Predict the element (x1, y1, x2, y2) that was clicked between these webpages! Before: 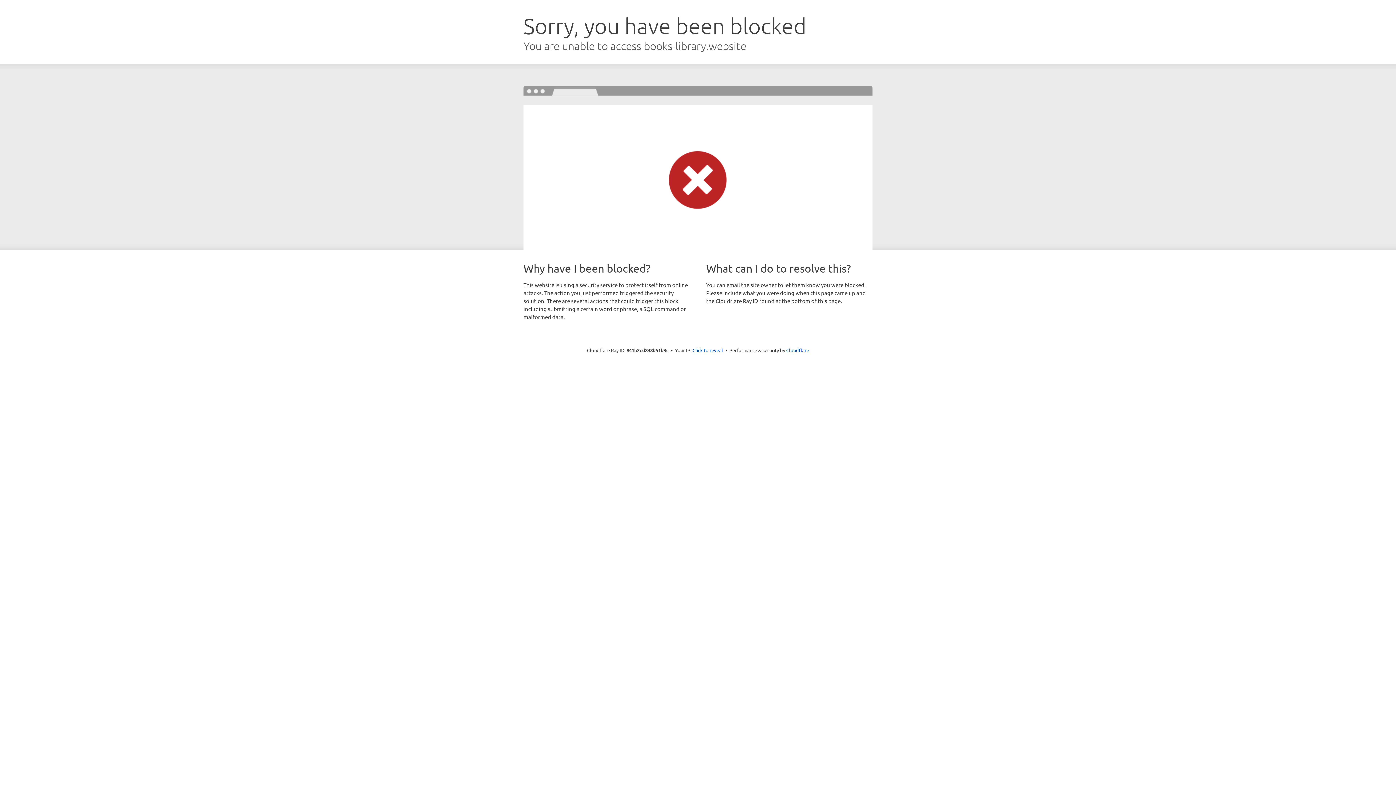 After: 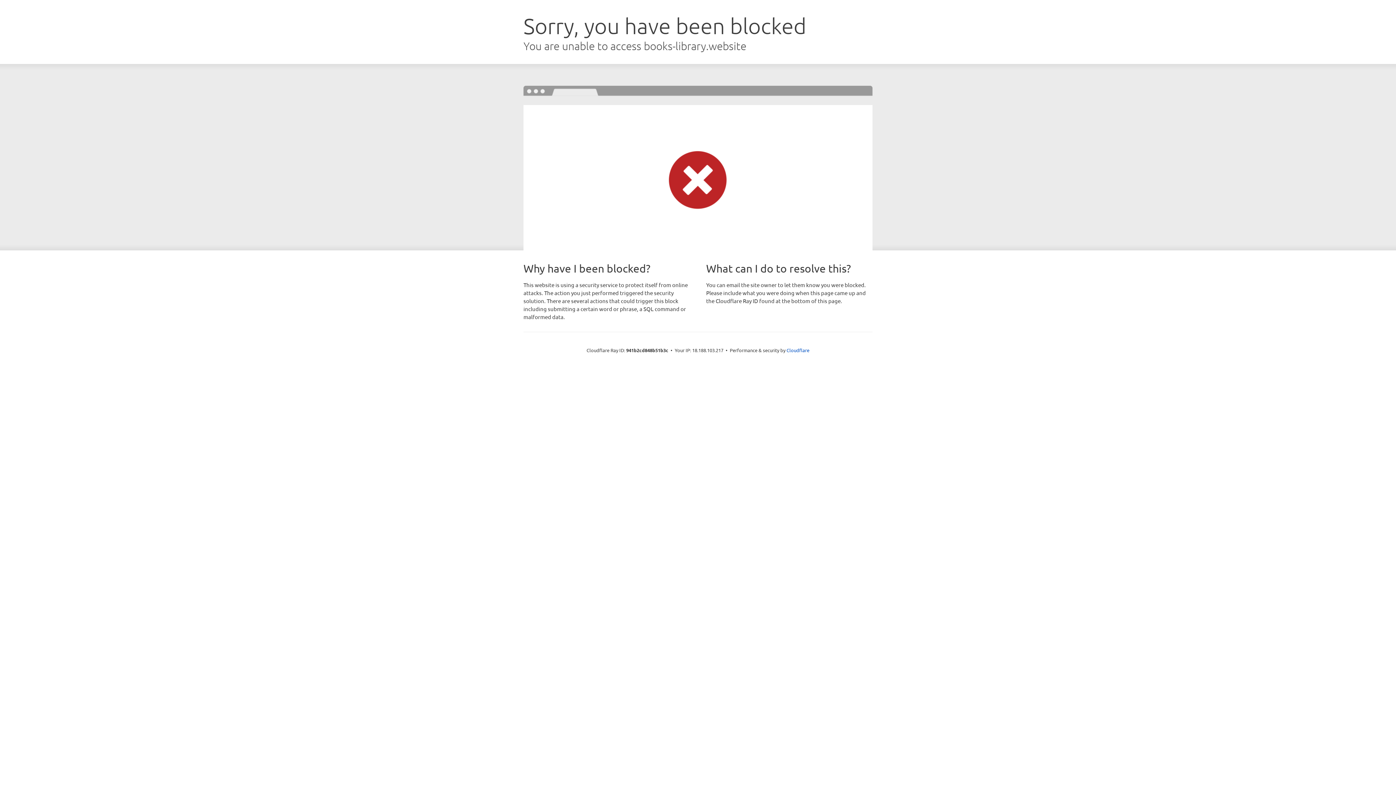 Action: label: Click to reveal bbox: (692, 346, 723, 353)